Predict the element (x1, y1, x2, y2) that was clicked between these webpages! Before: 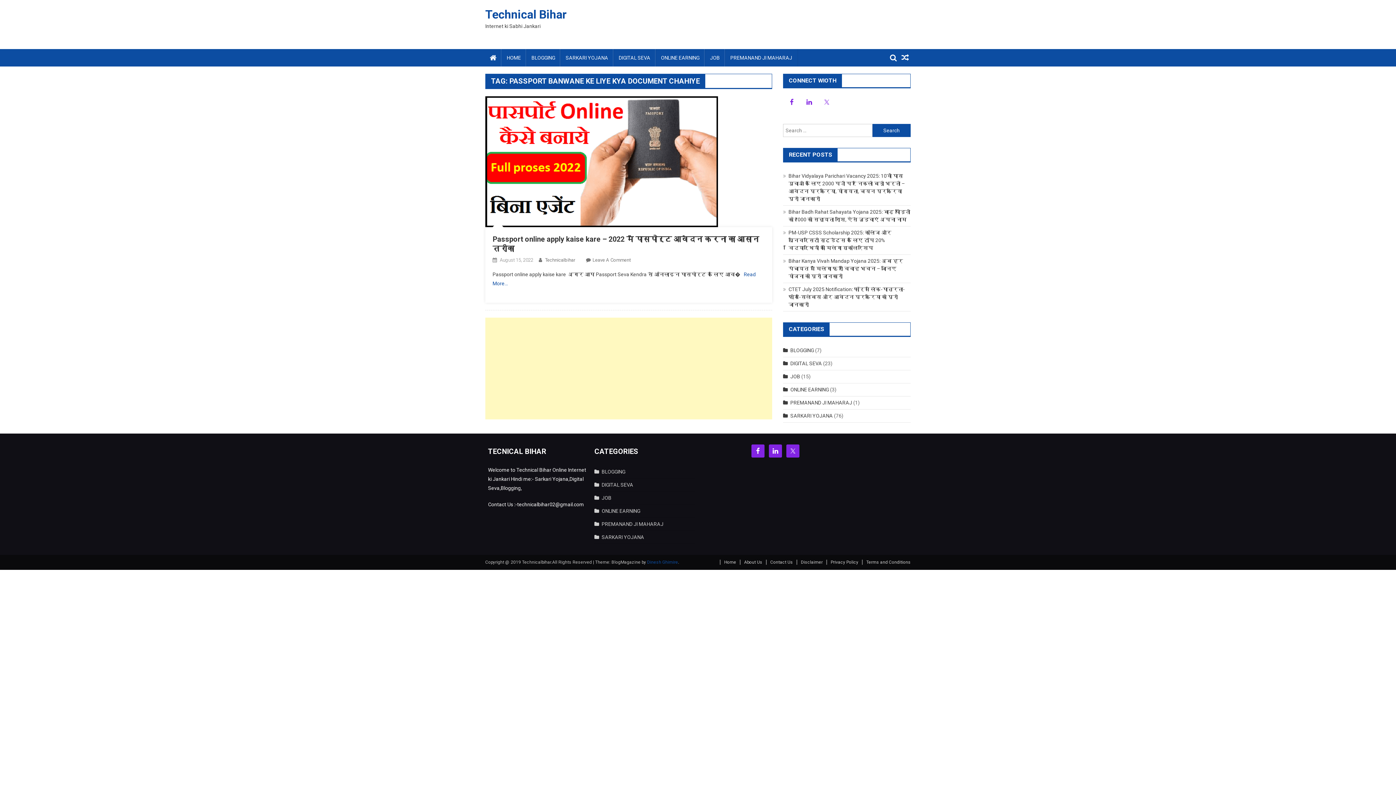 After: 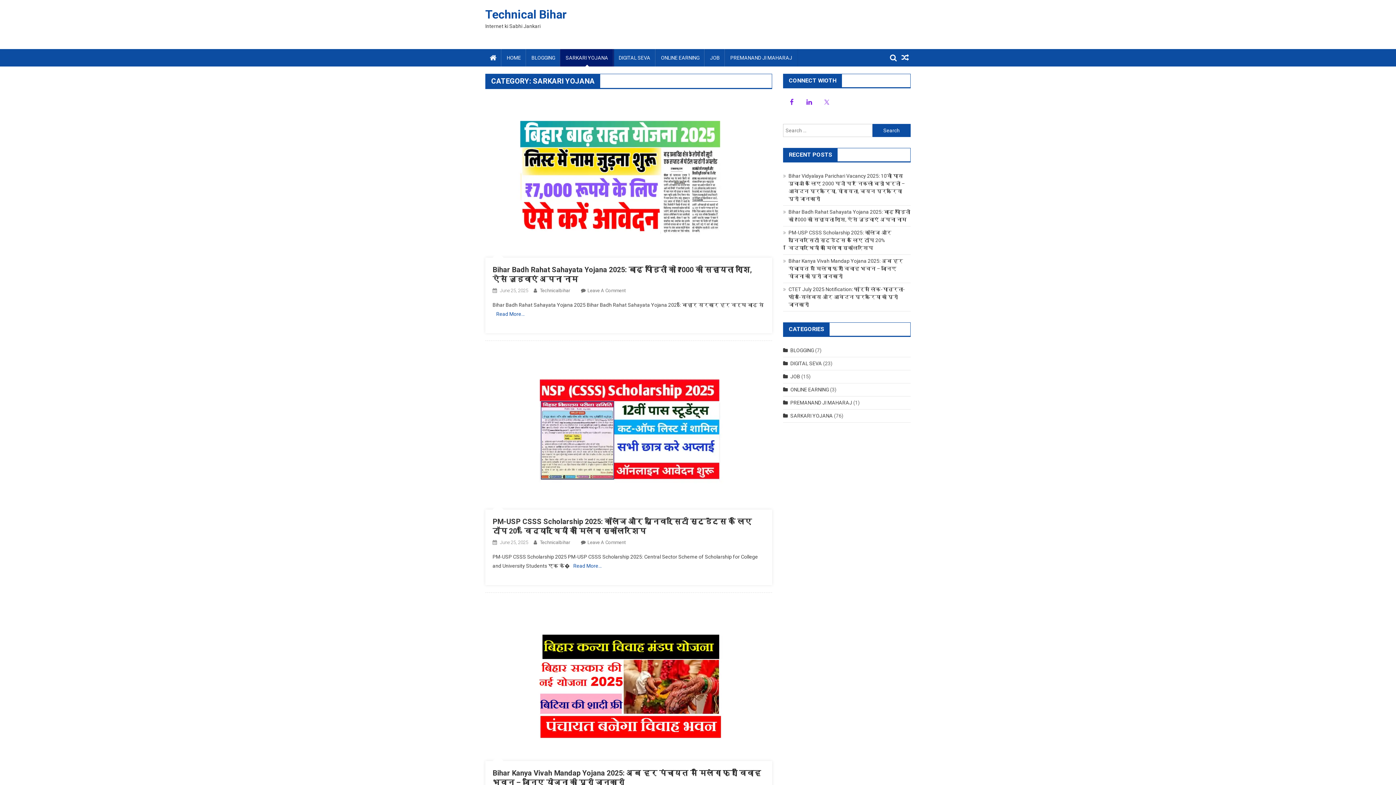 Action: label: SARKARI YOJANA bbox: (601, 534, 644, 540)